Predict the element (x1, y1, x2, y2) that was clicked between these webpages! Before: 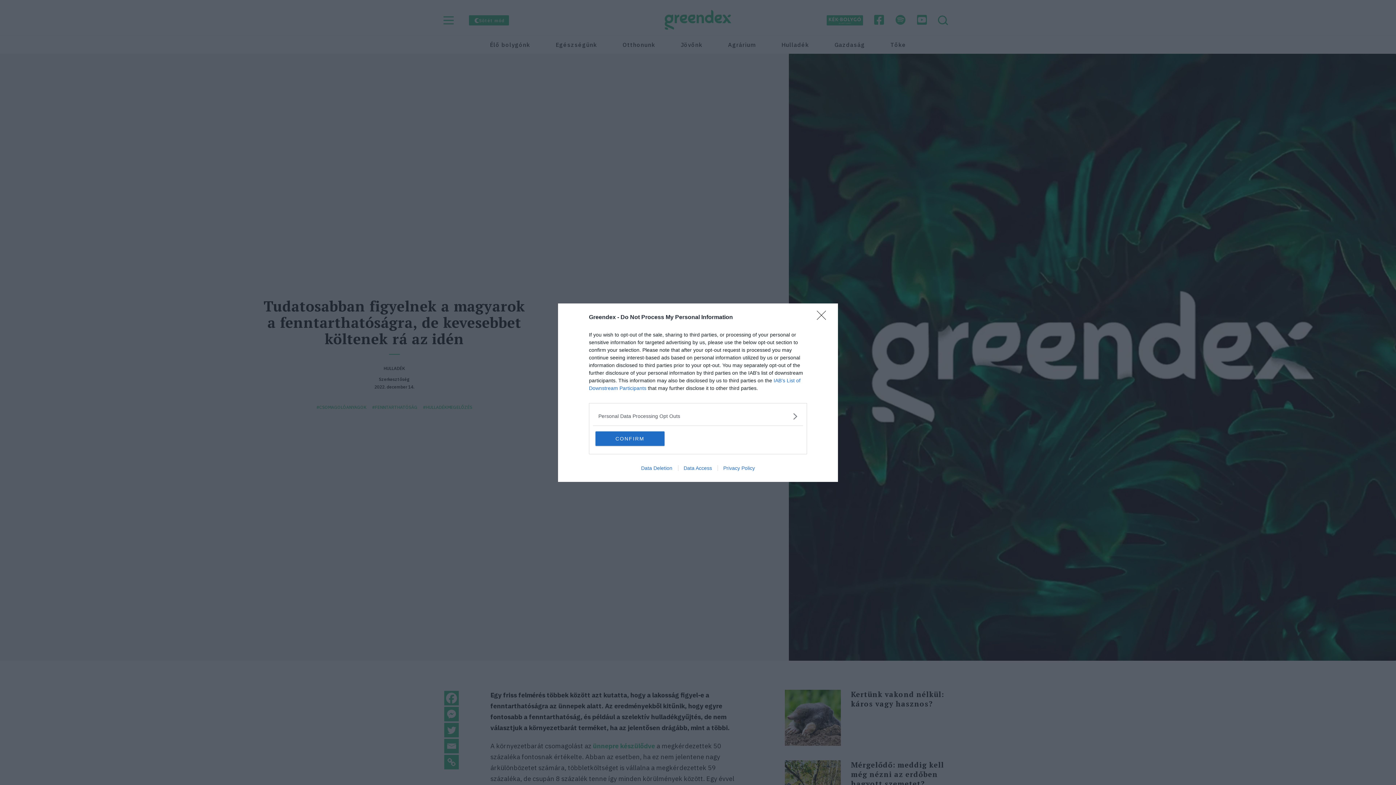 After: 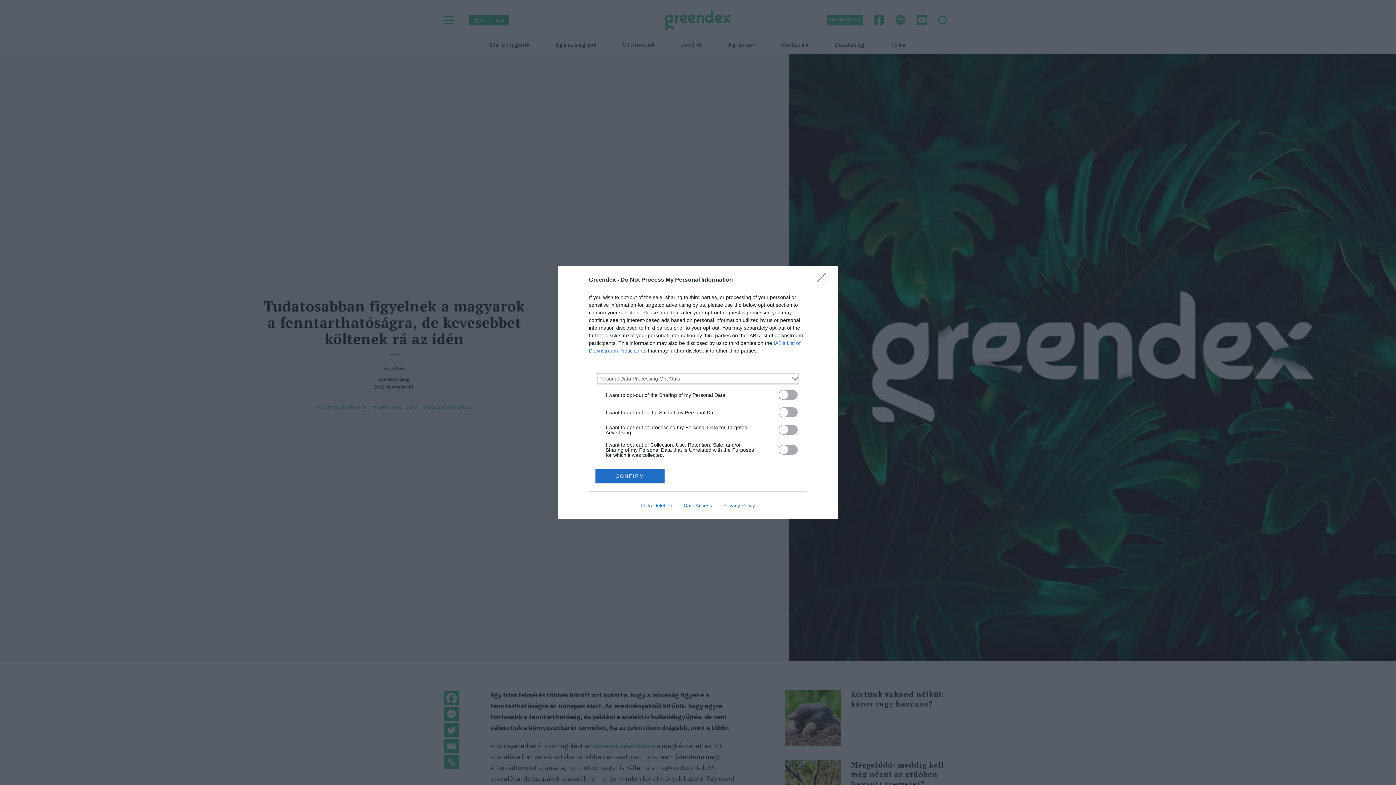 Action: bbox: (598, 412, 797, 420) label: Opt-Outs